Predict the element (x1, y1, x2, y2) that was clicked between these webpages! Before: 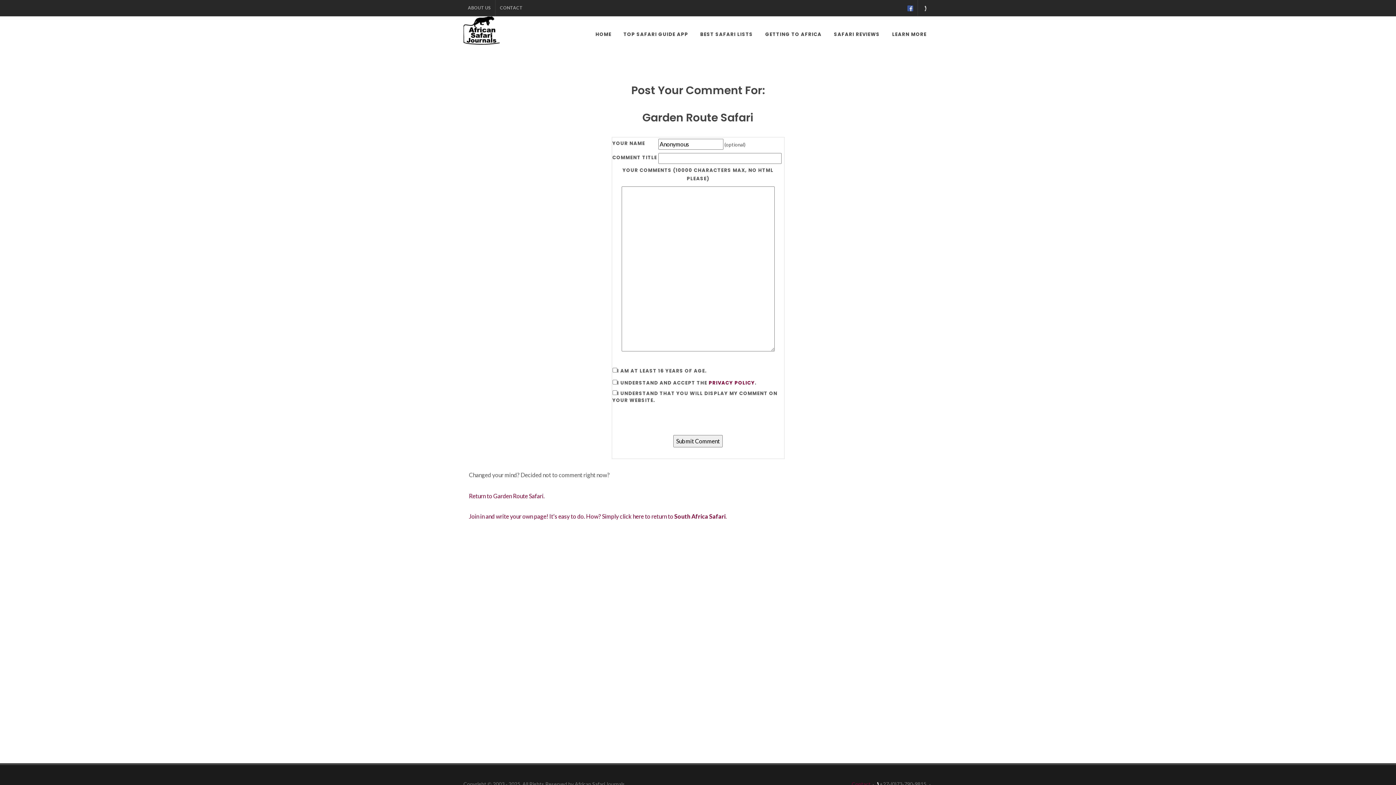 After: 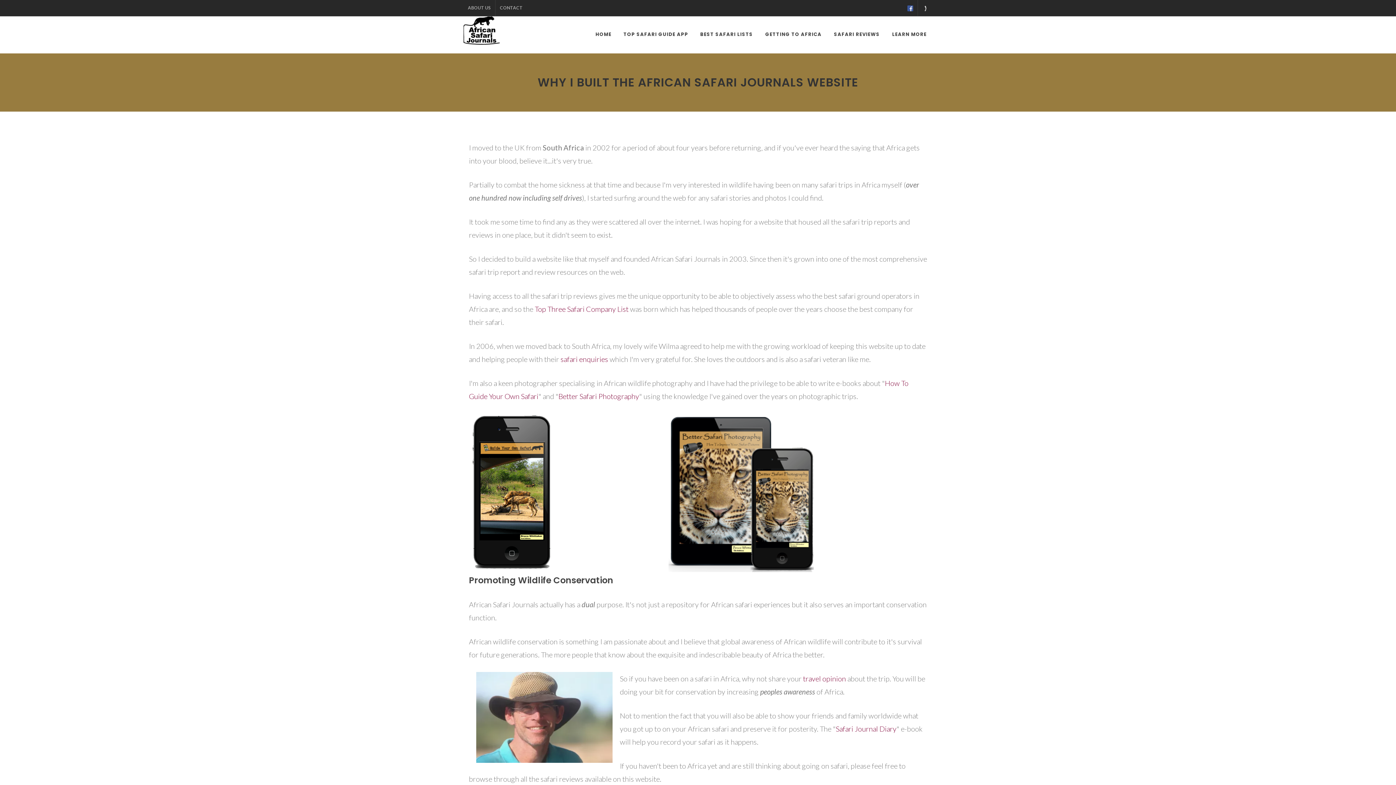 Action: bbox: (463, 0, 495, 16) label: ABOUT US